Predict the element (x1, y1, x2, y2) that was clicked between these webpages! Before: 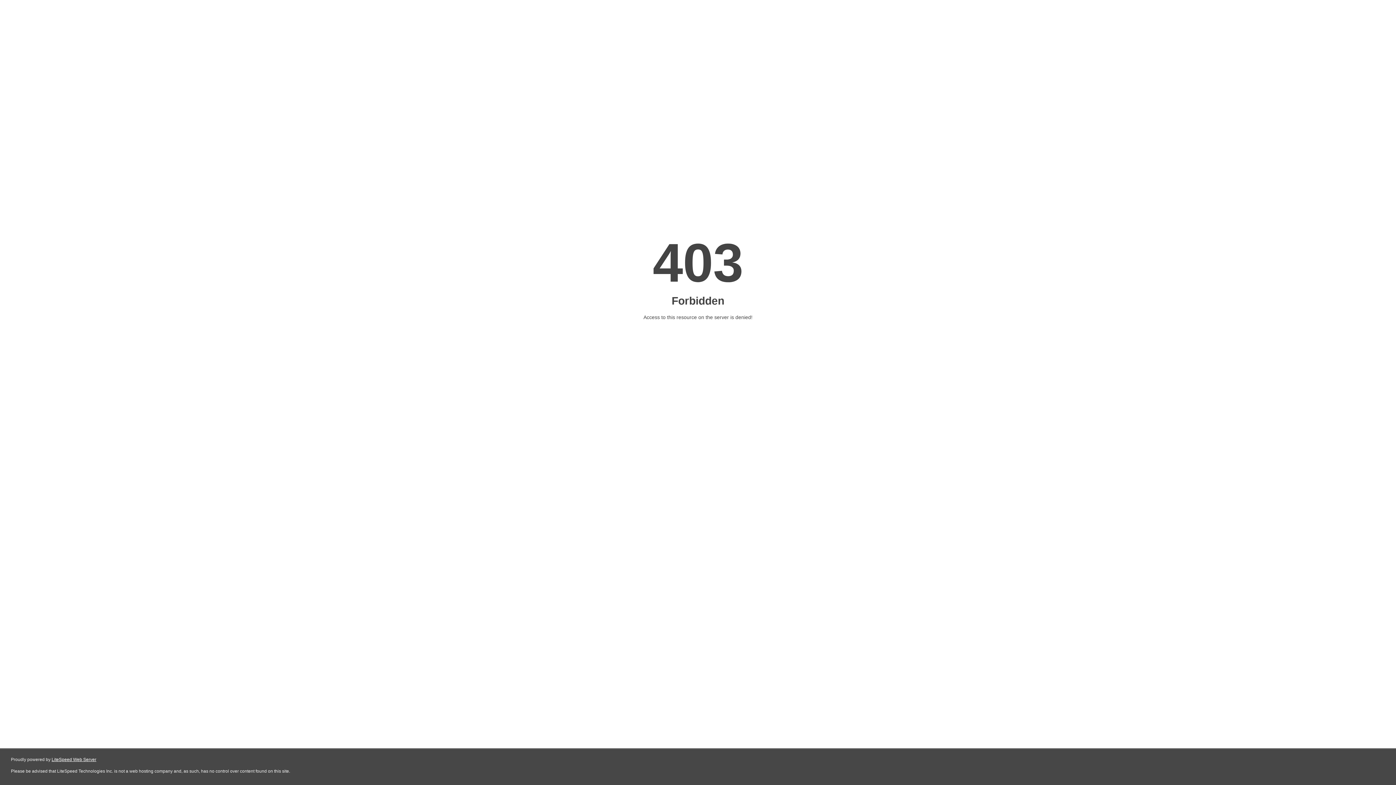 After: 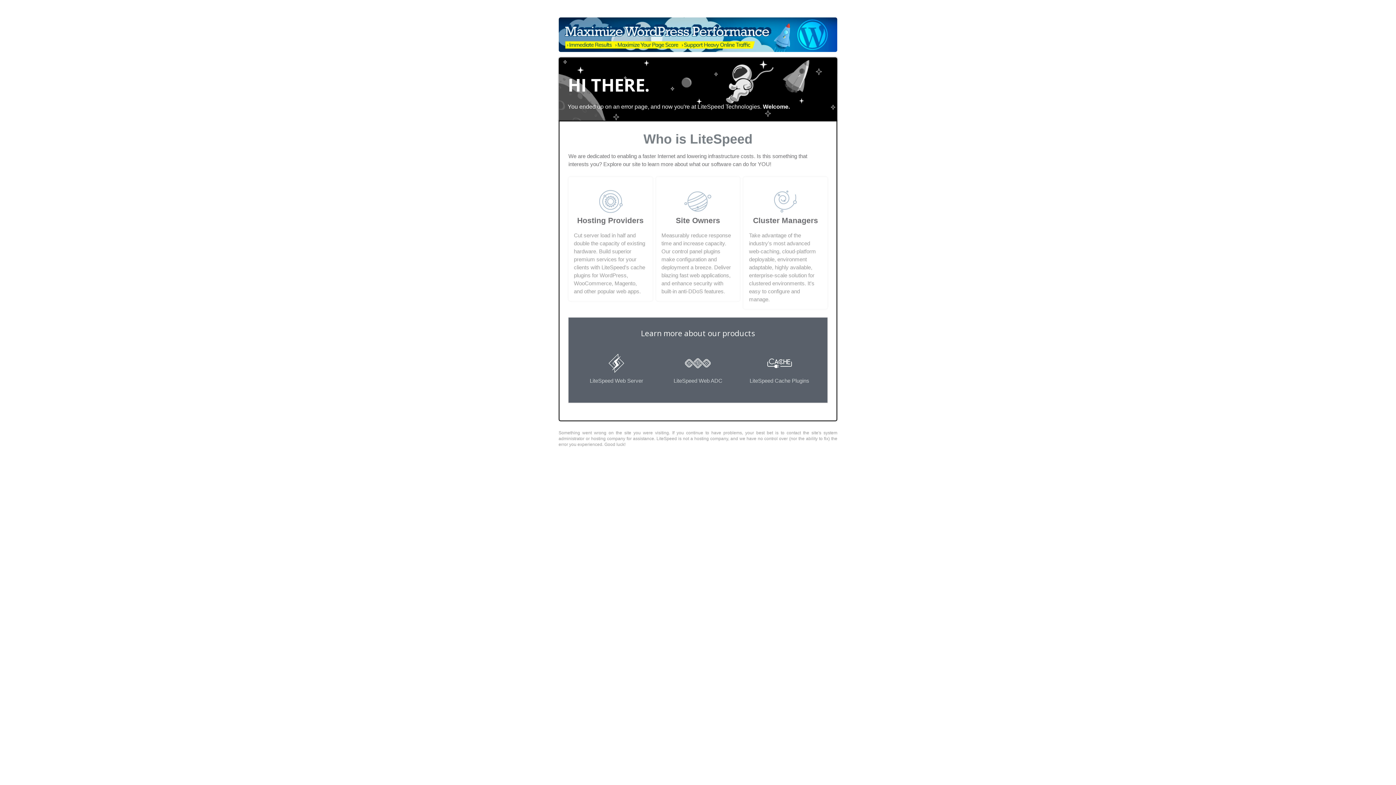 Action: label: LiteSpeed Web Server bbox: (51, 757, 96, 762)